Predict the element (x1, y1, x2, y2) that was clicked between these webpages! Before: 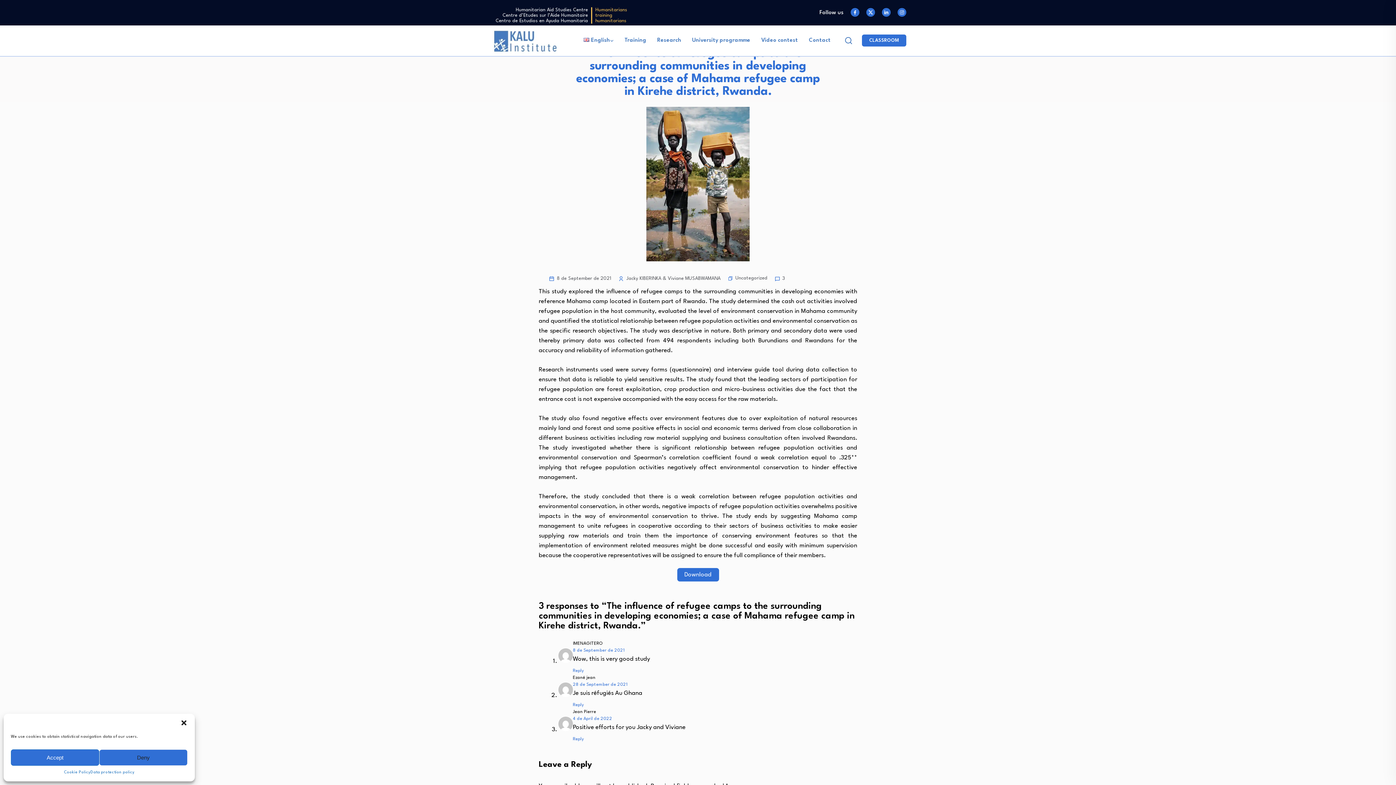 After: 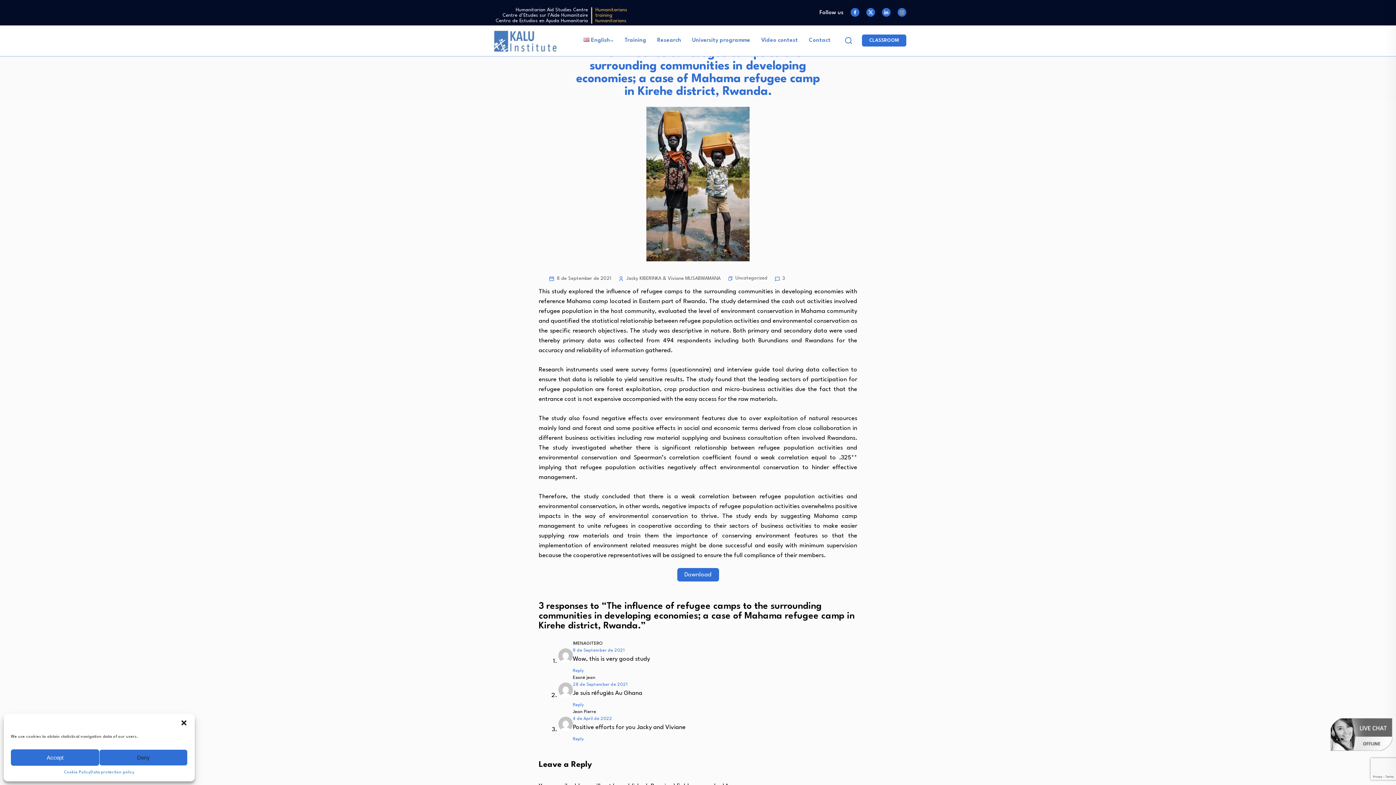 Action: bbox: (897, 4, 906, 20)